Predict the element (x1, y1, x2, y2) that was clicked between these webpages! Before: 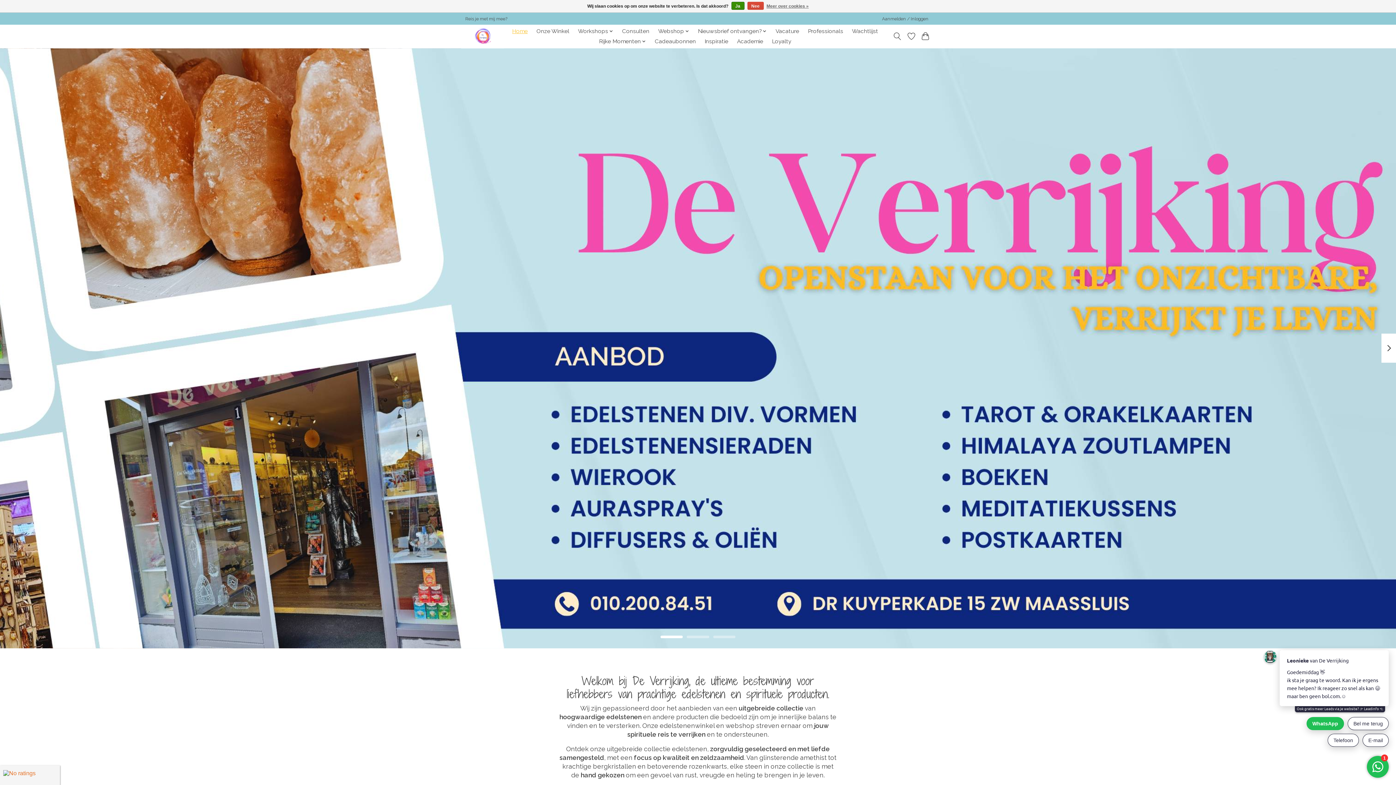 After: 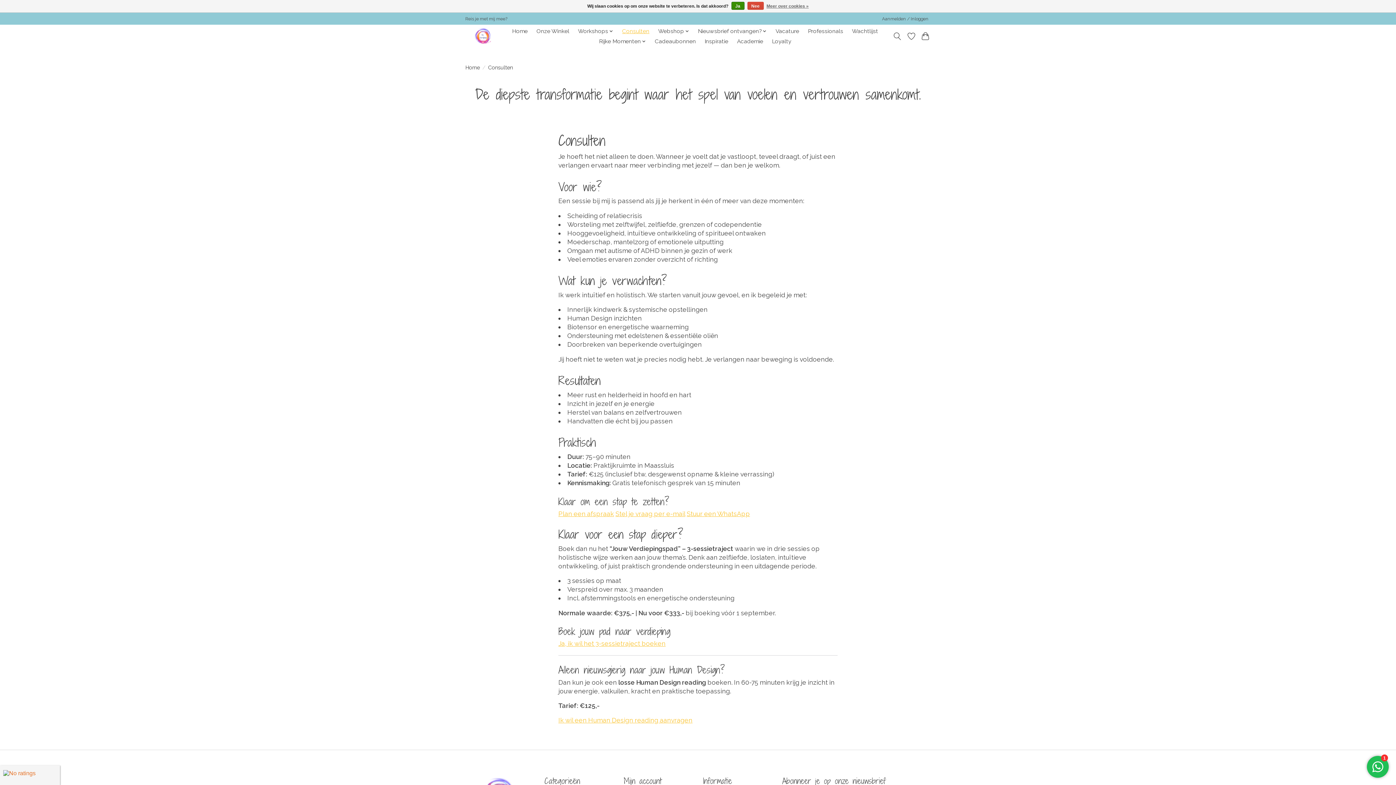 Action: label: Consulten bbox: (619, 26, 652, 36)